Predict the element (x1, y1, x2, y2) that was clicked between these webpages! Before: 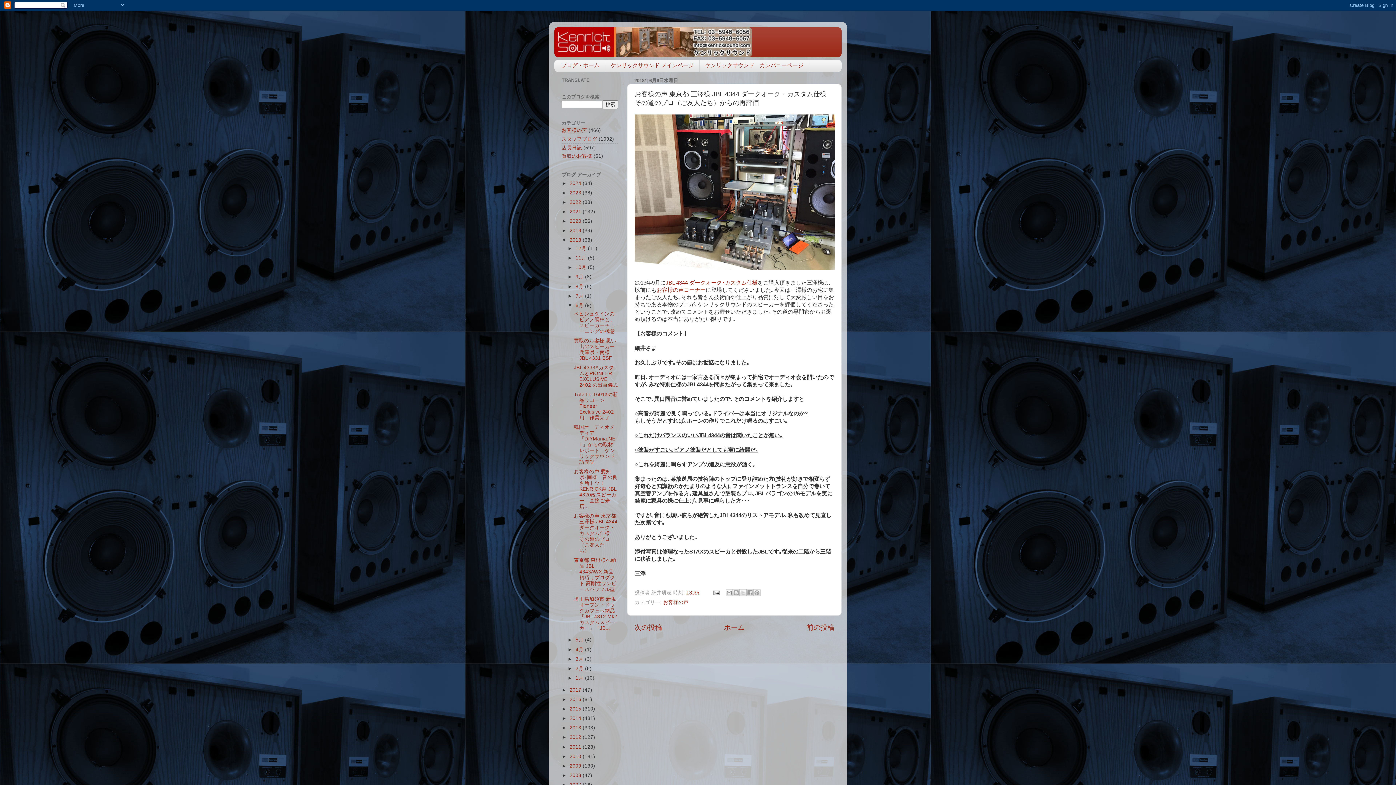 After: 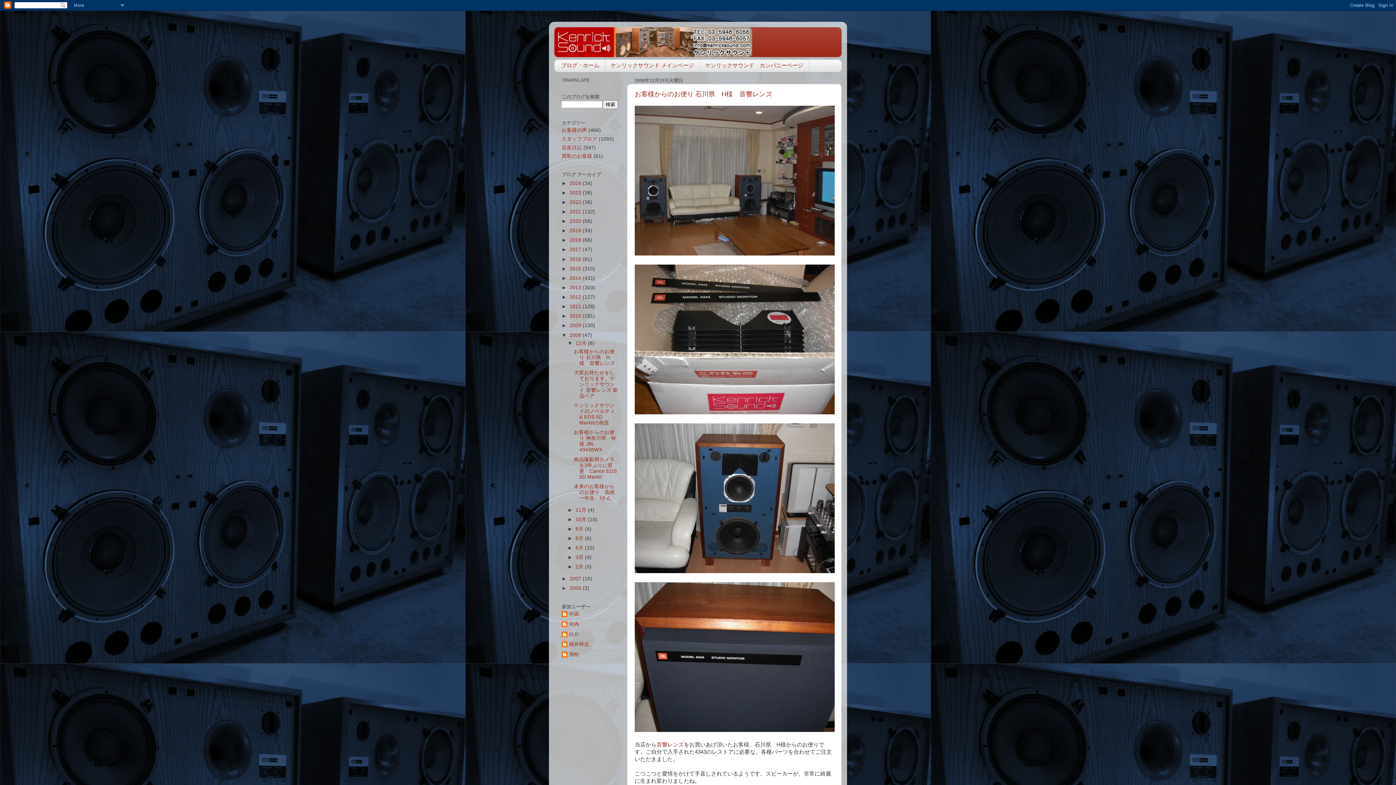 Action: bbox: (569, 773, 582, 778) label: 2008 